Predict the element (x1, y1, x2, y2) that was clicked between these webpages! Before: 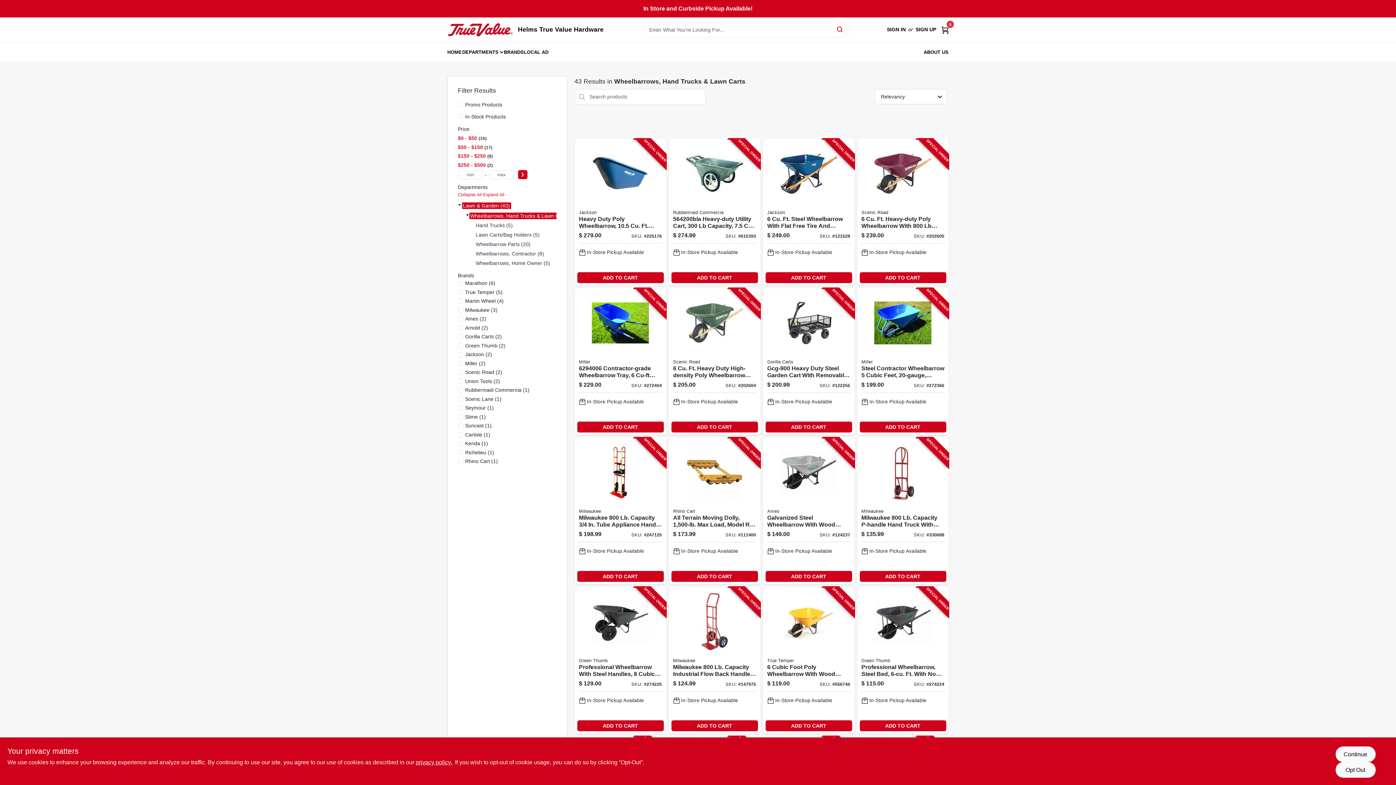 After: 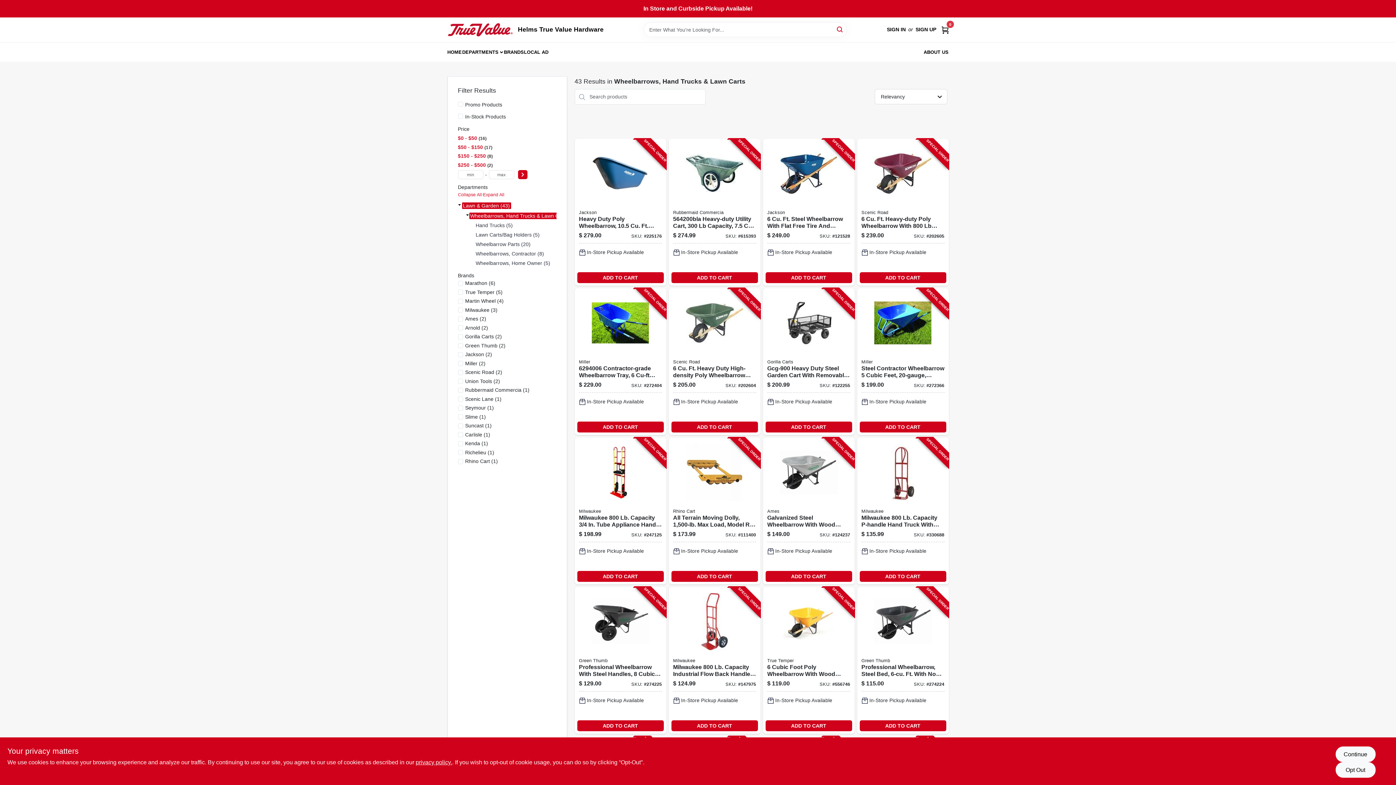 Action: bbox: (458, 153, 492, 158) label: $150 - $250 8